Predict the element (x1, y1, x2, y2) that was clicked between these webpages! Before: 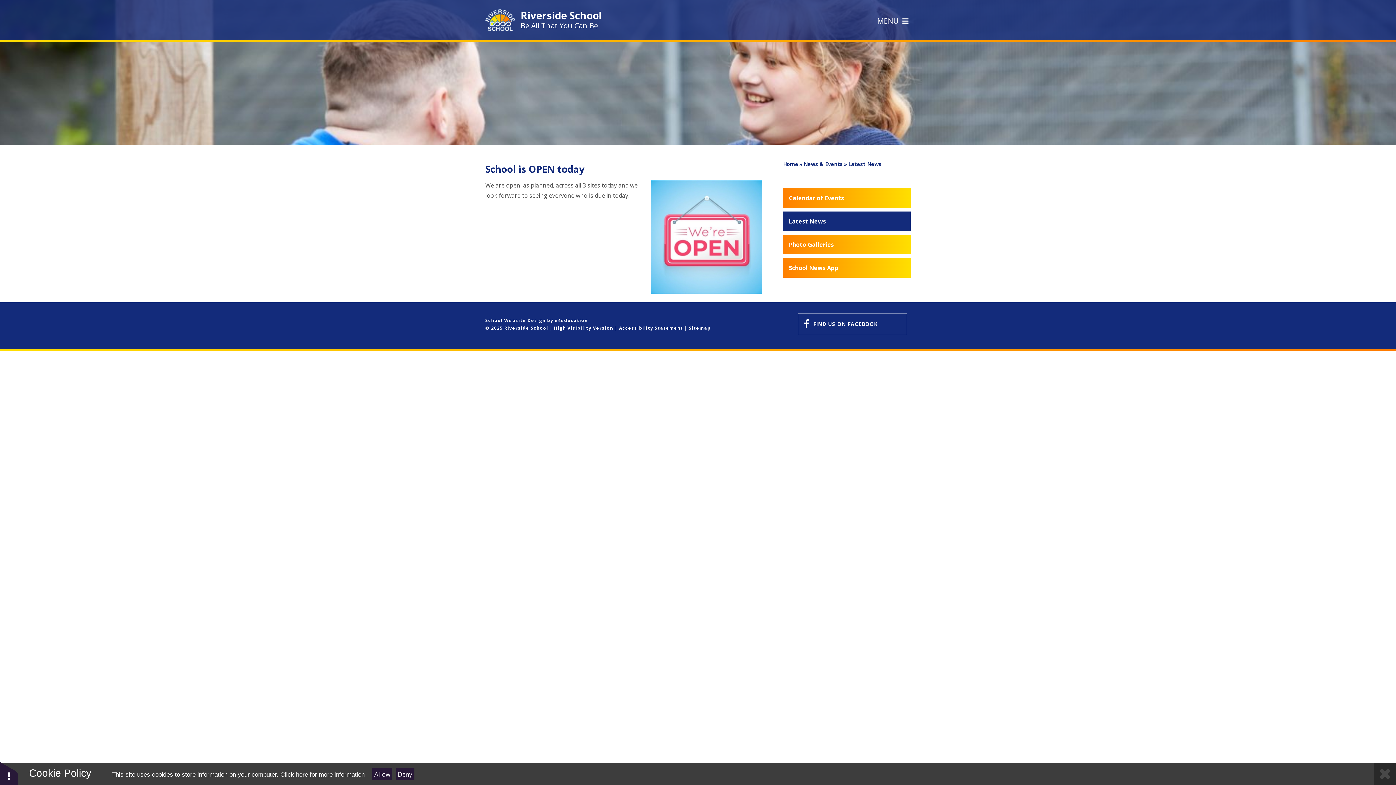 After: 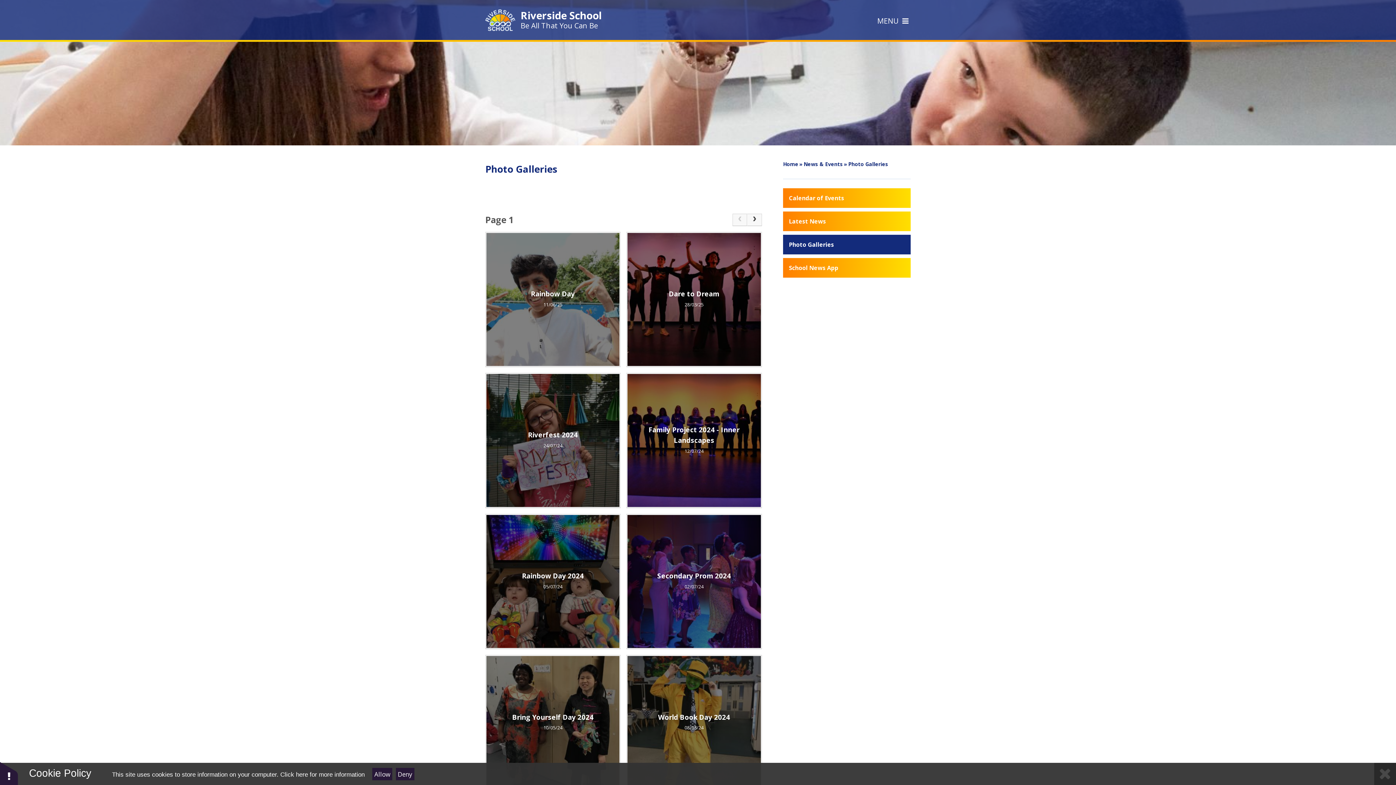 Action: bbox: (783, 234, 910, 254) label: Photo Galleries